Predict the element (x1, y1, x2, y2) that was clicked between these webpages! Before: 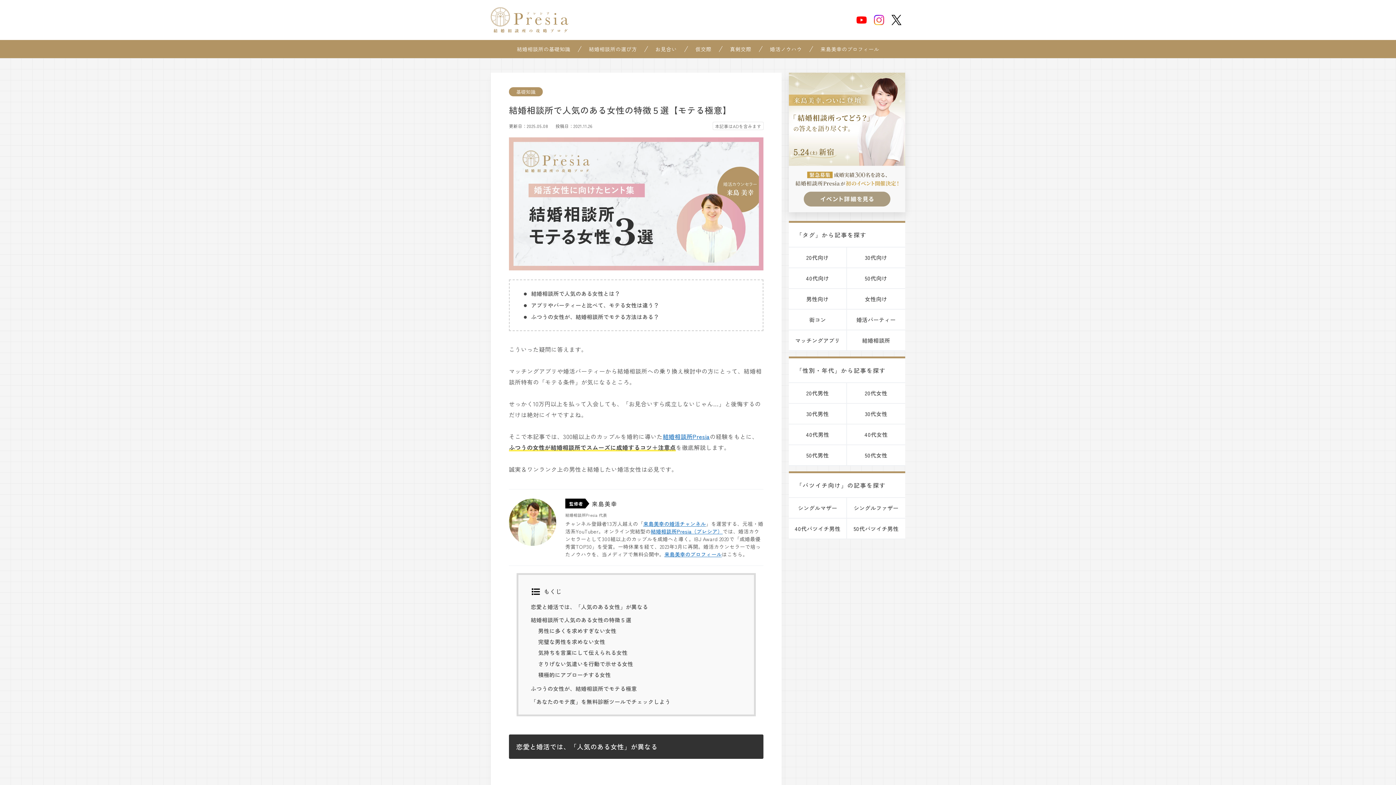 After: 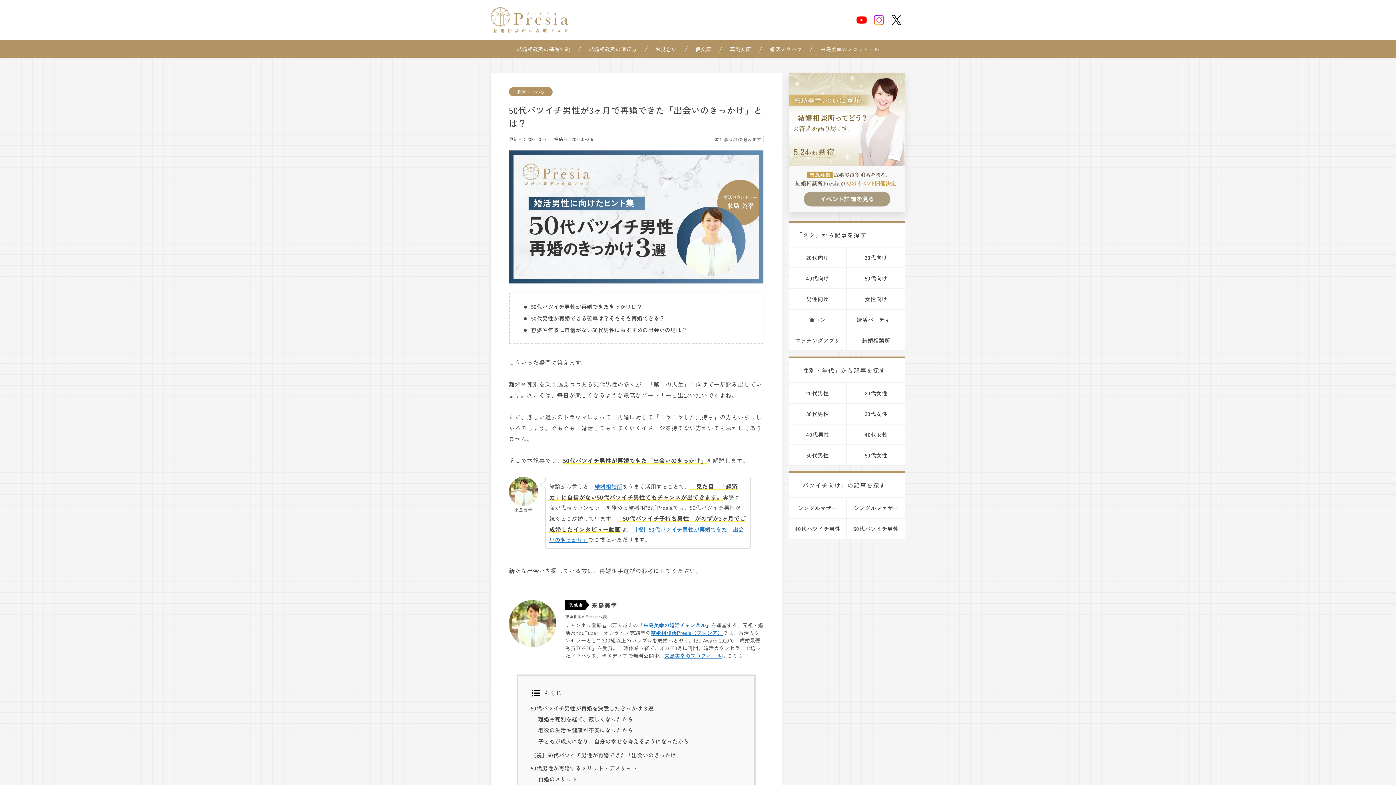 Action: bbox: (847, 518, 905, 538) label: 50代バツイチ男性